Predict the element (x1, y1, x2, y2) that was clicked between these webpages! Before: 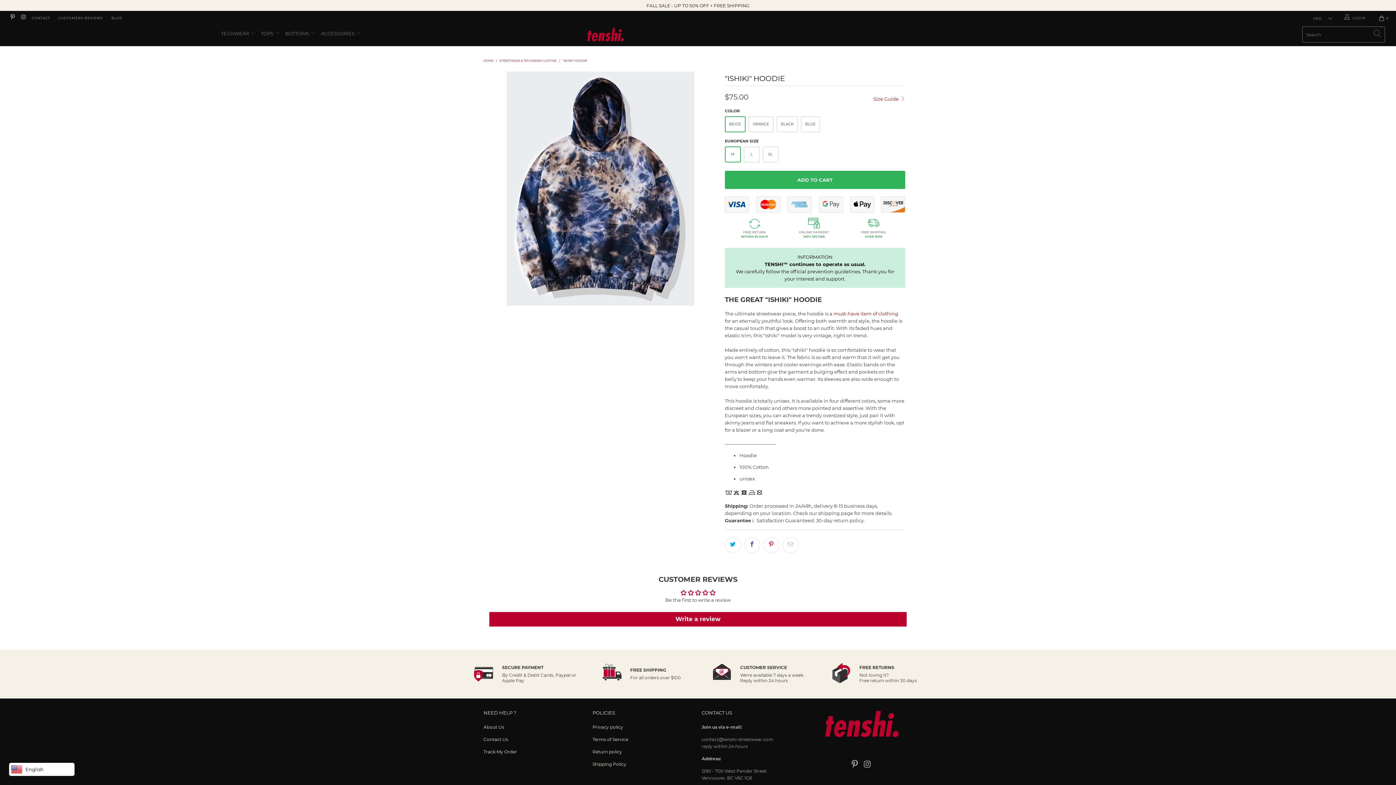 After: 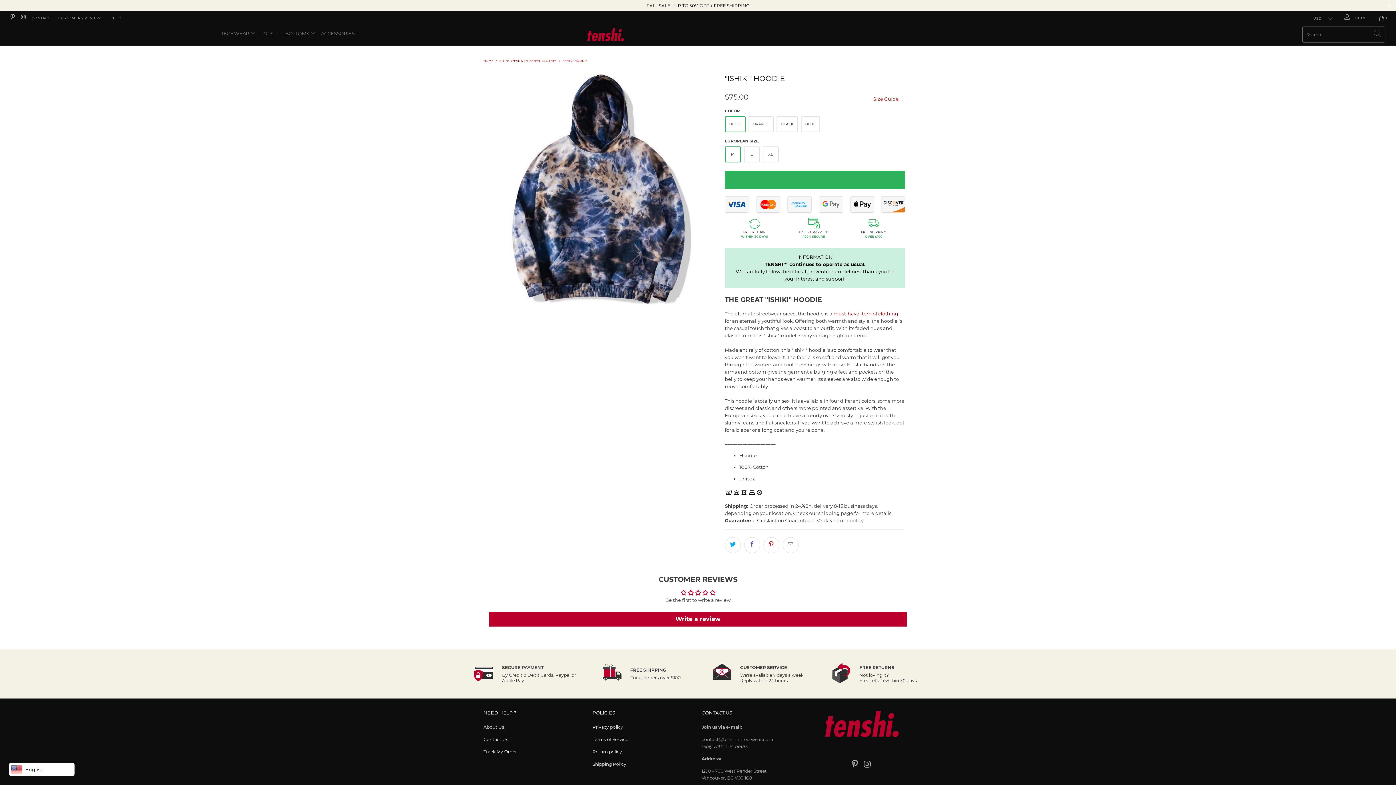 Action: label: ADD TO CART bbox: (725, 171, 905, 189)